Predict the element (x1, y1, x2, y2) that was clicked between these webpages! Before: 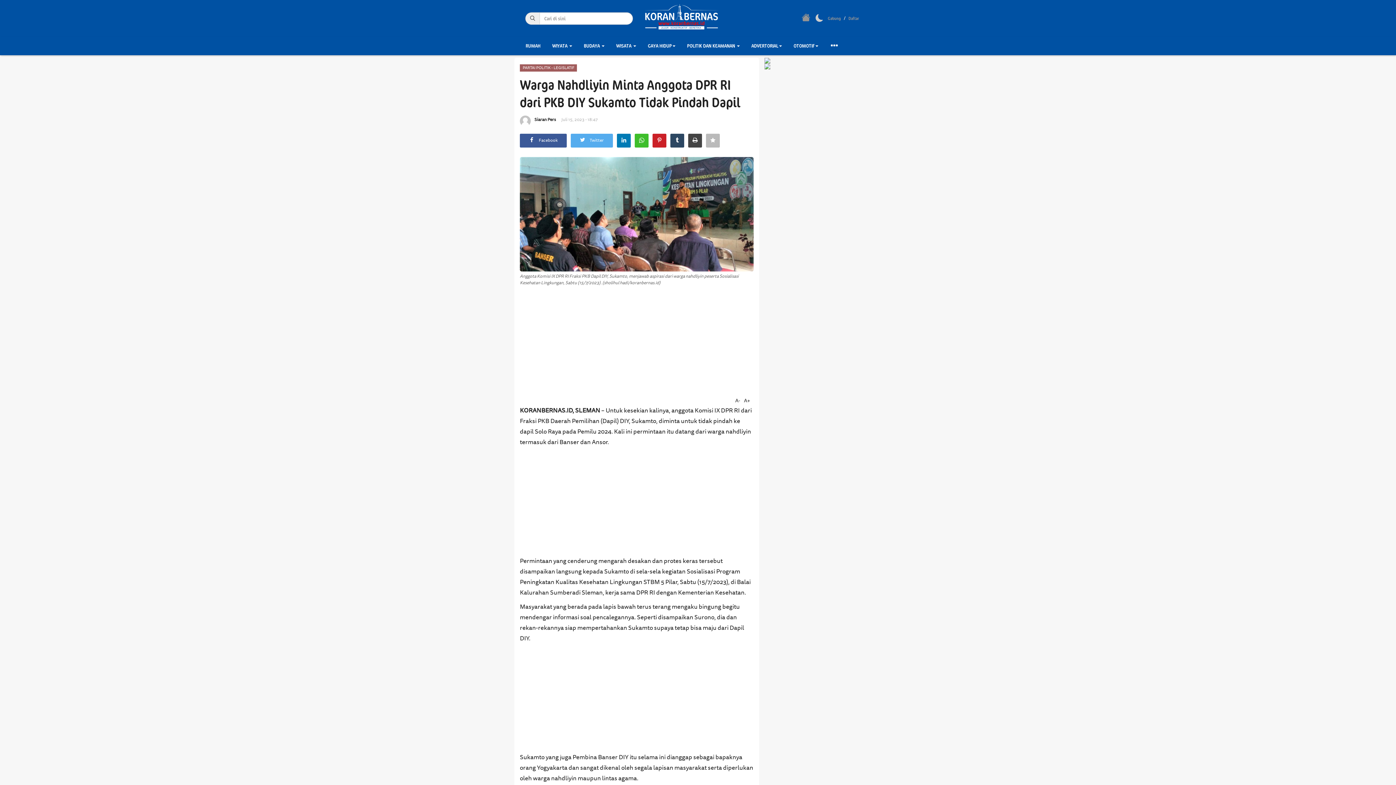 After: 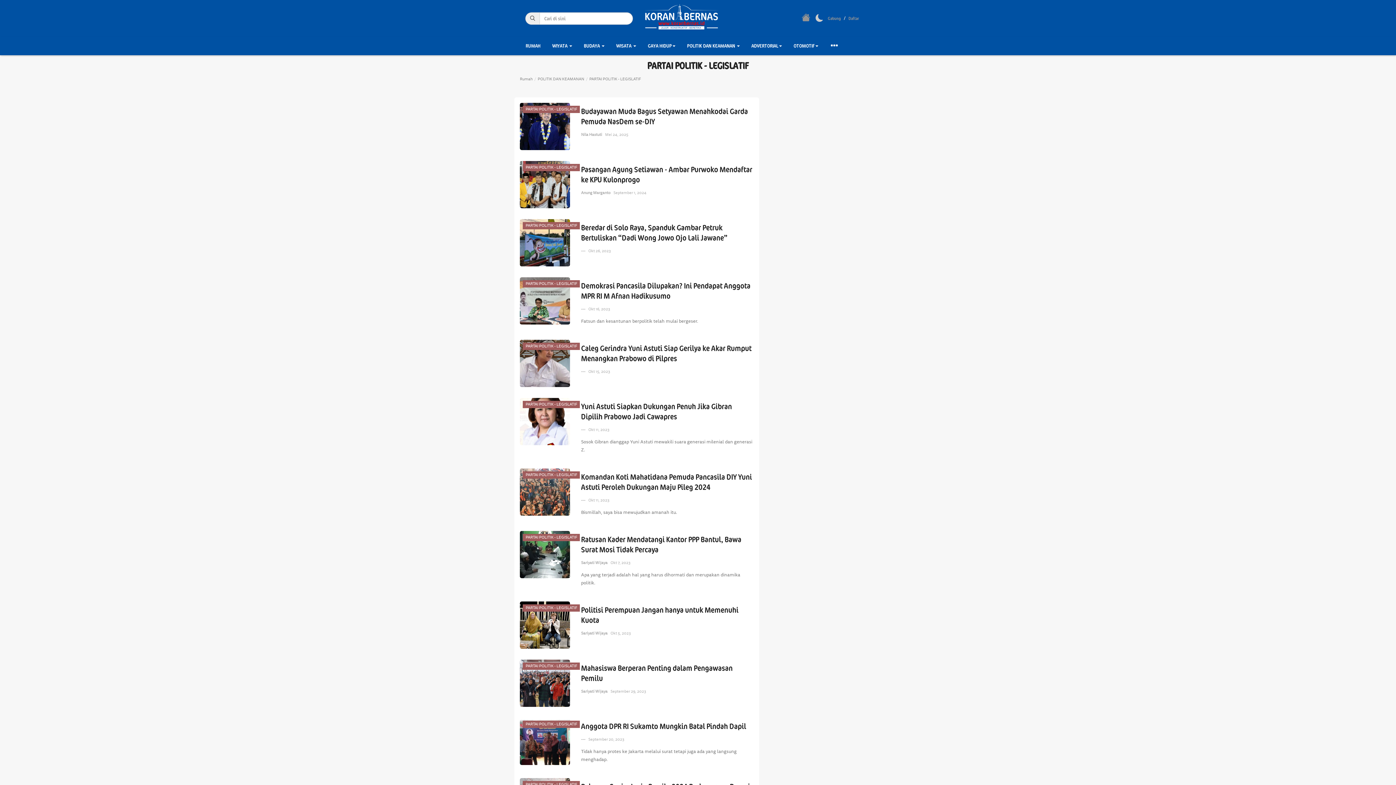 Action: label: PARTAI POLITIK - LEGISLATIF bbox: (520, 64, 577, 70)